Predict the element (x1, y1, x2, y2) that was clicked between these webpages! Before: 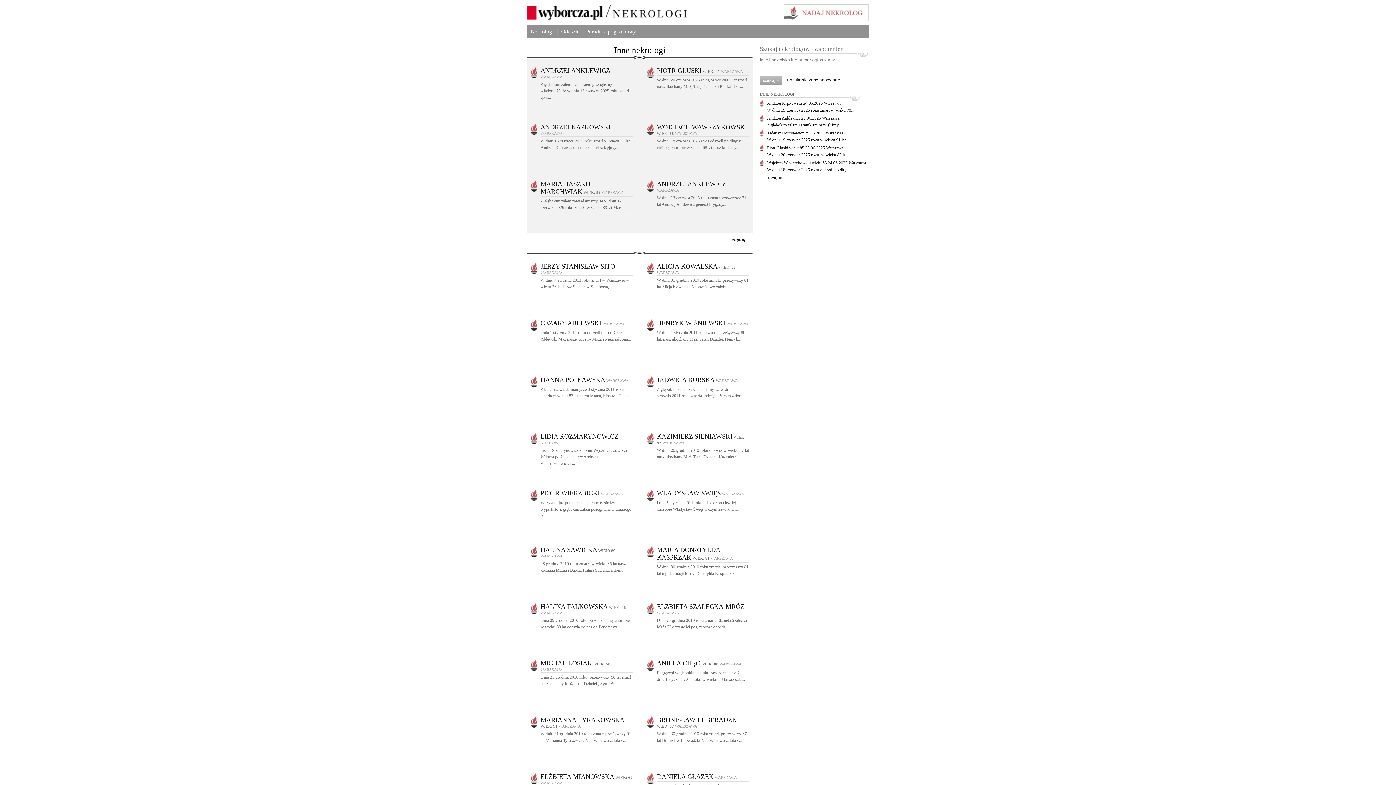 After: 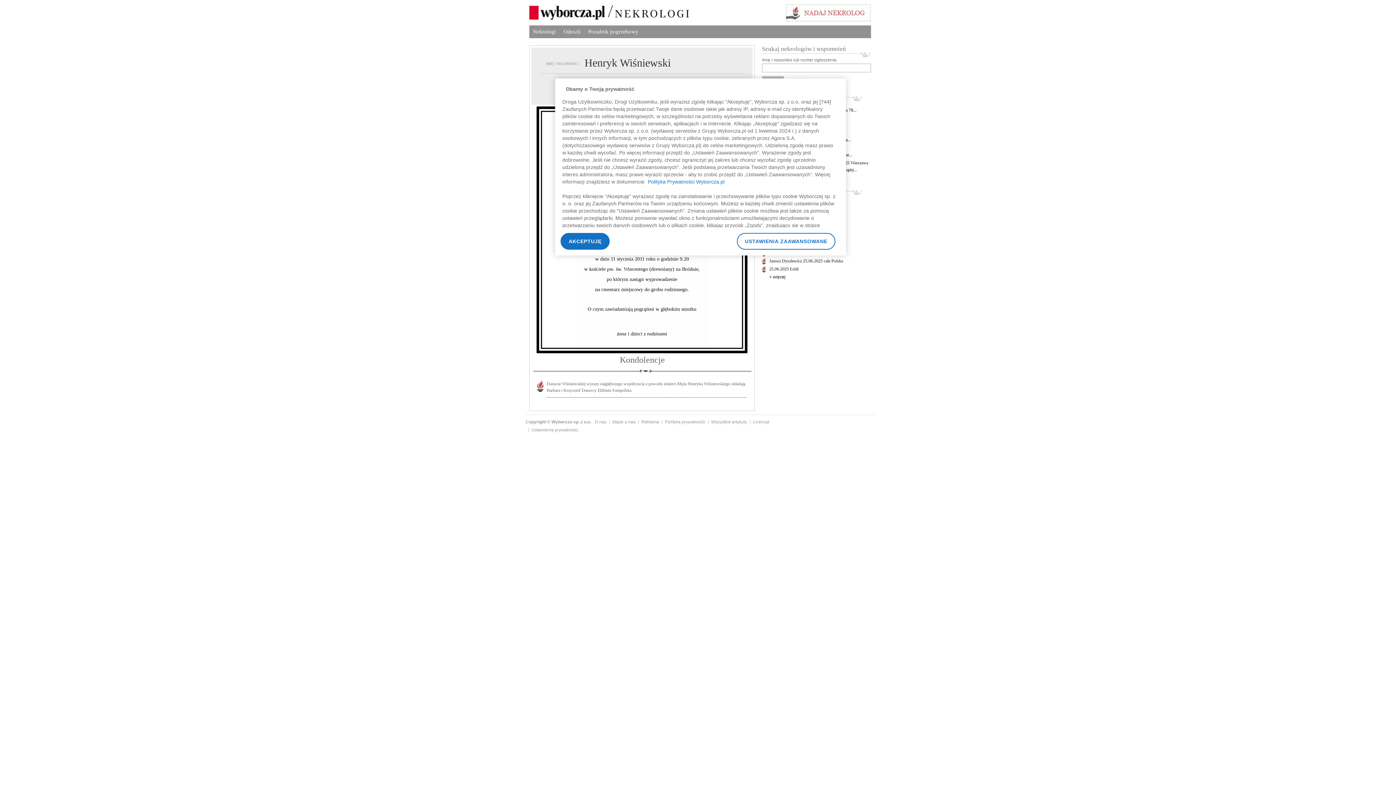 Action: bbox: (657, 321, 748, 326) label: HENRYK WIŚNIEWSKI WARSZAWA